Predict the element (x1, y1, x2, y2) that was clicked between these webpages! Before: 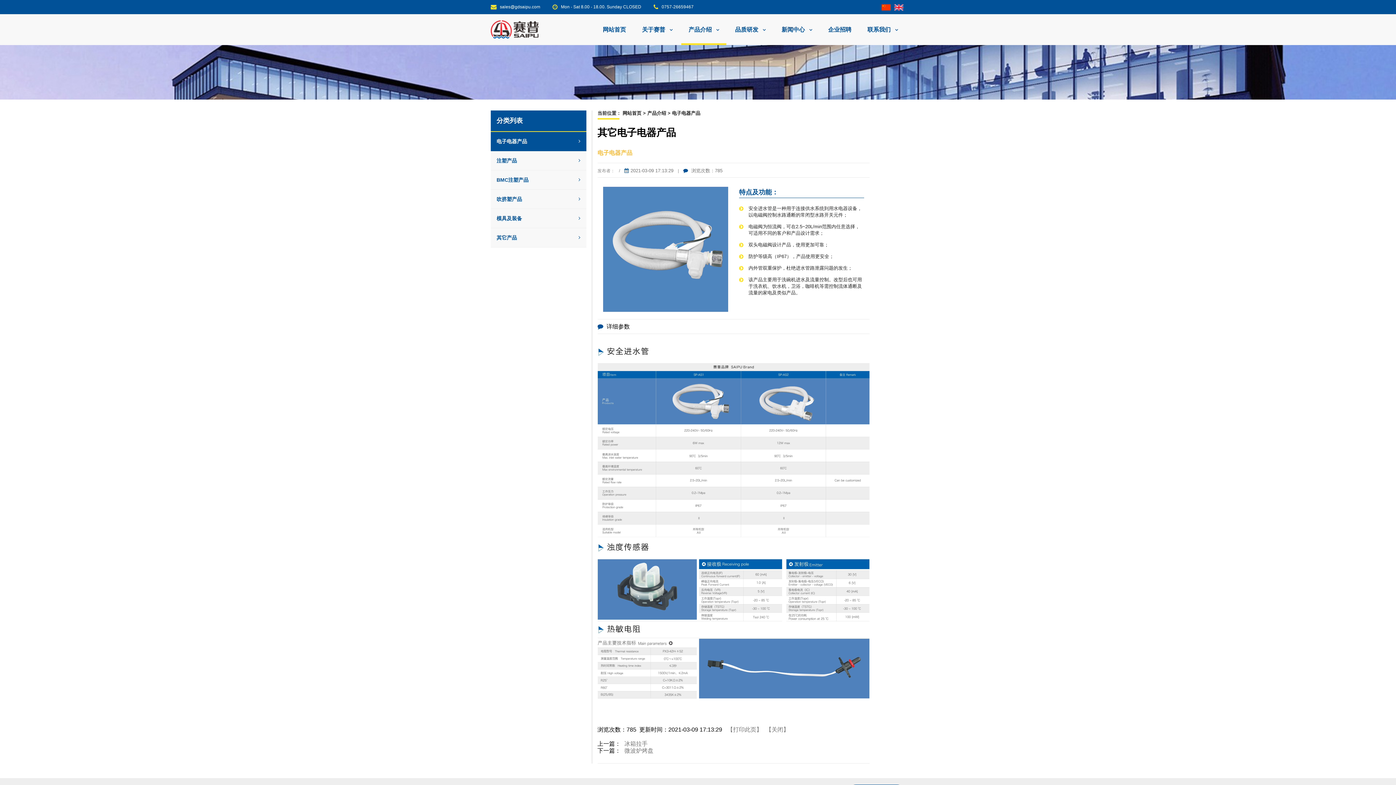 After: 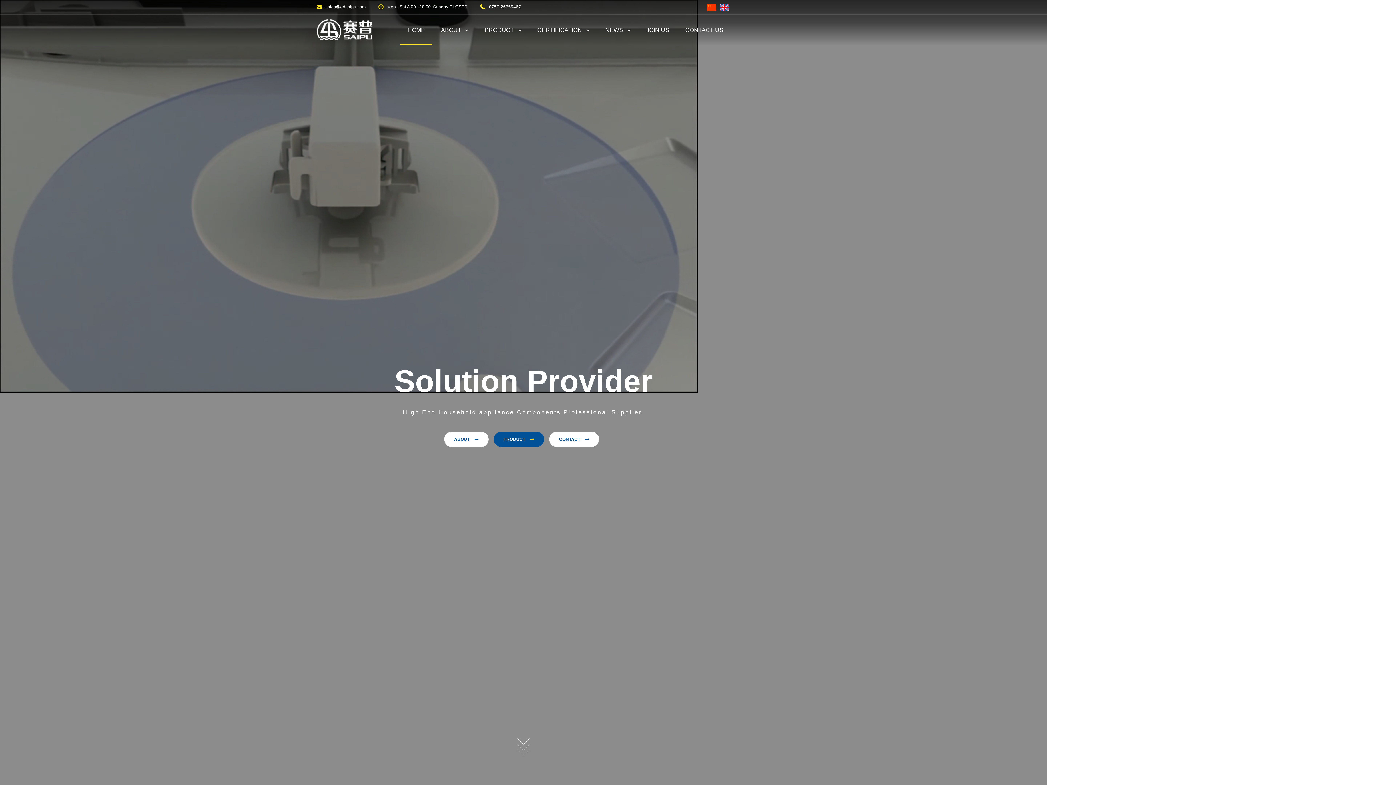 Action: bbox: (894, 4, 903, 10)